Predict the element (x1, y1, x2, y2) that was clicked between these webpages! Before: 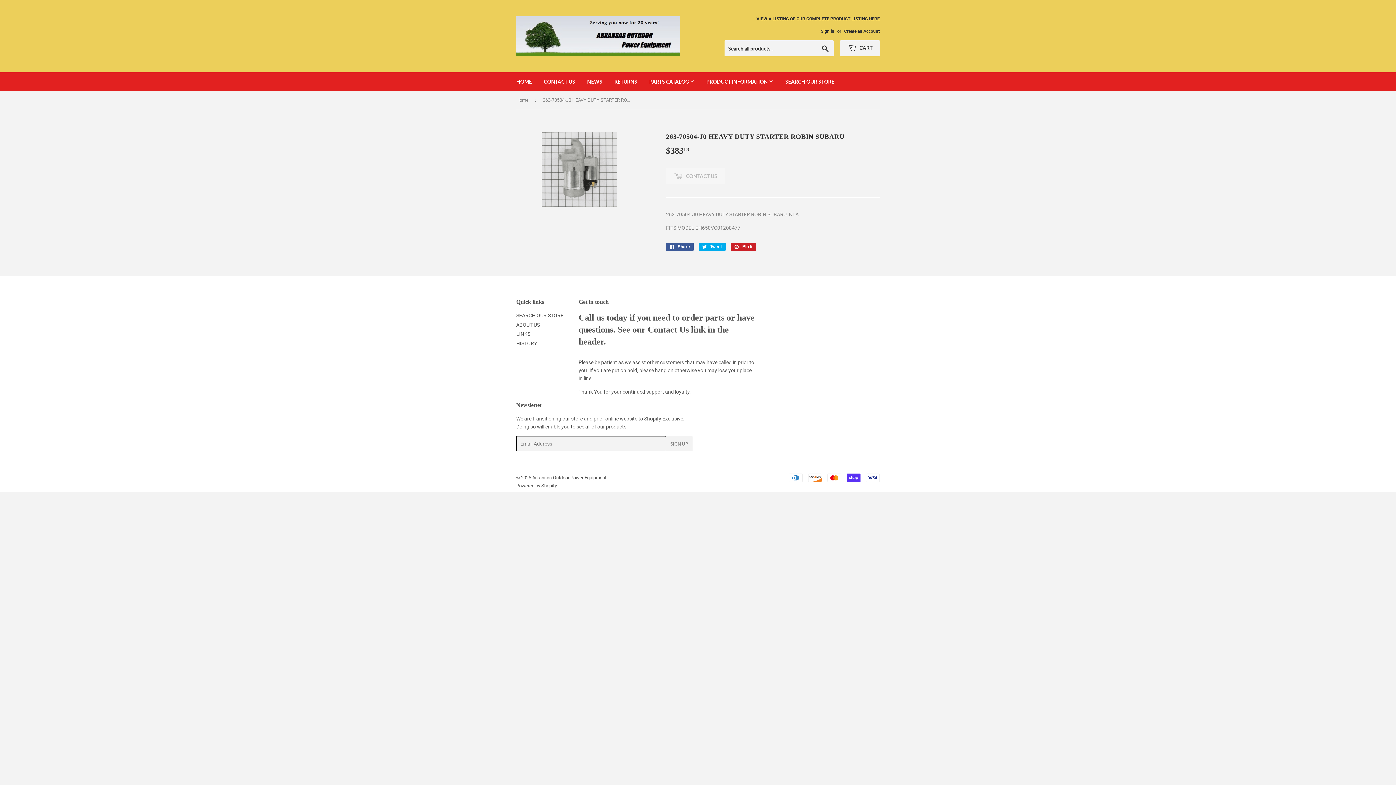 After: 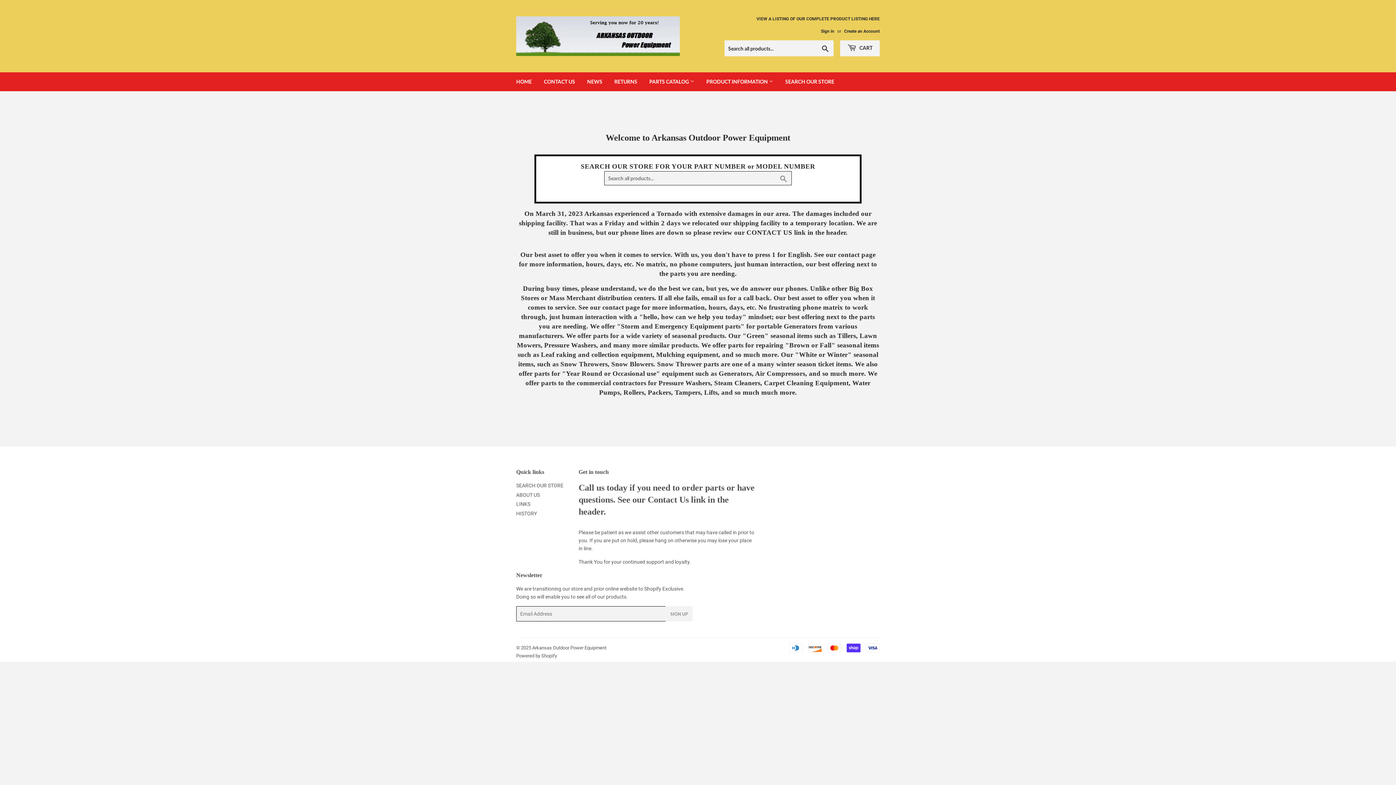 Action: bbox: (516, 16, 698, 56)